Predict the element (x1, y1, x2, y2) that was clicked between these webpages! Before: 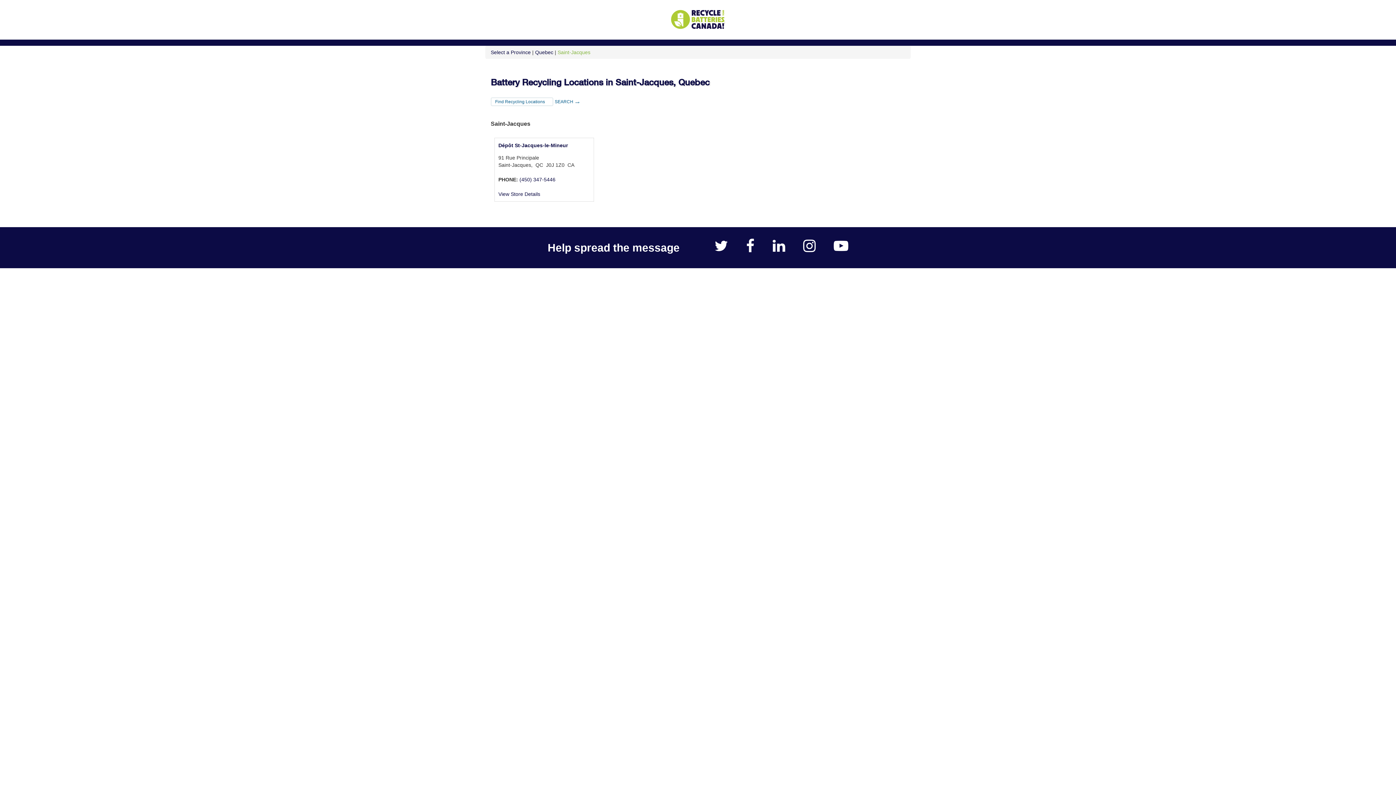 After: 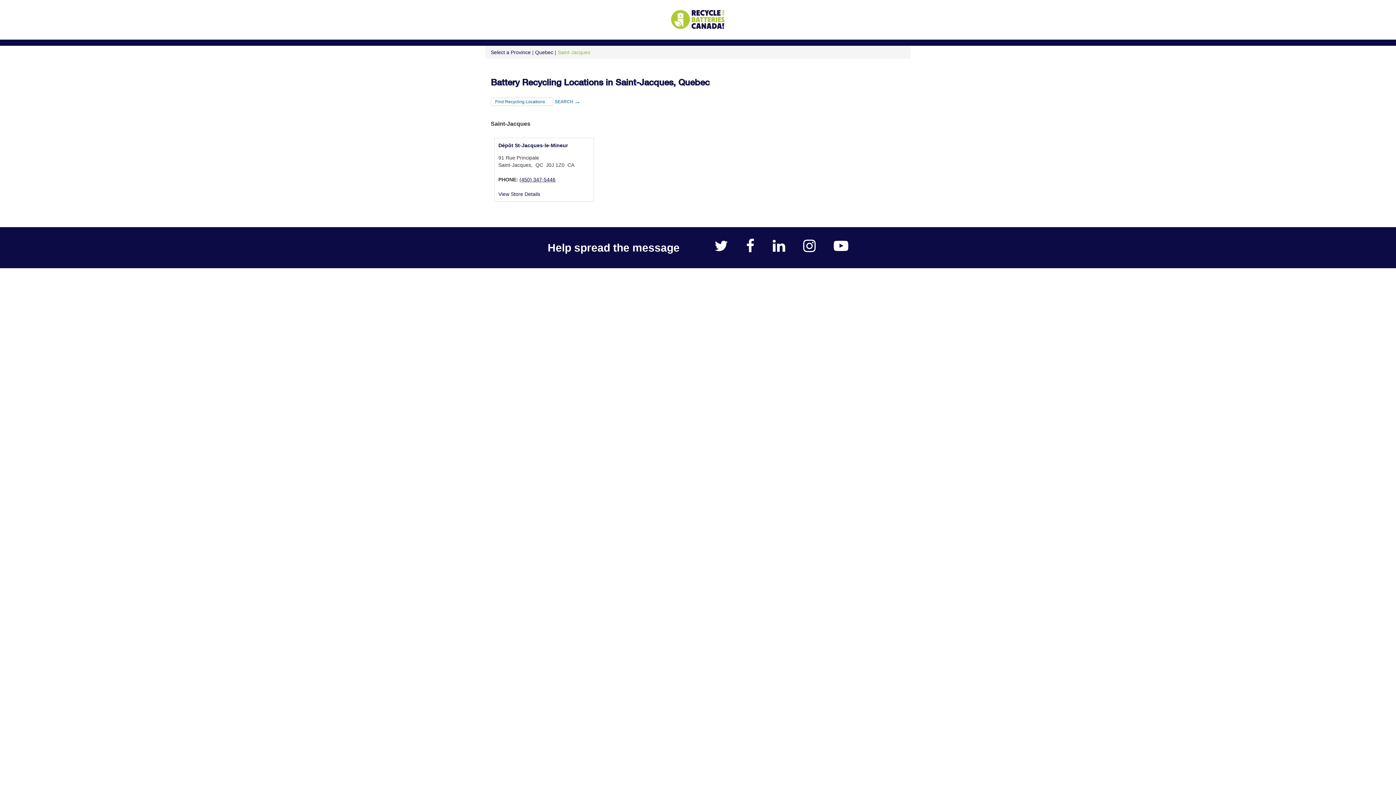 Action: bbox: (519, 176, 555, 182) label: (450) 347-5446